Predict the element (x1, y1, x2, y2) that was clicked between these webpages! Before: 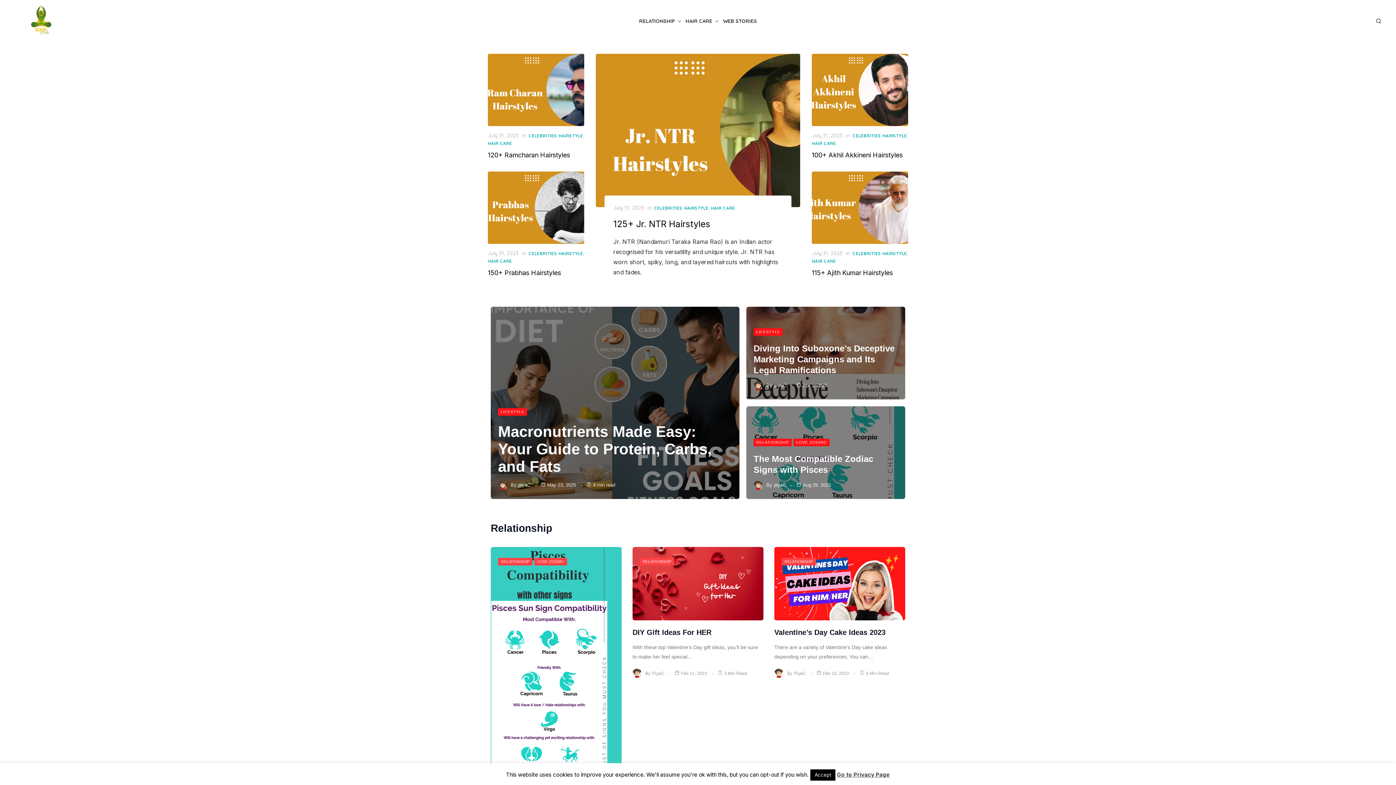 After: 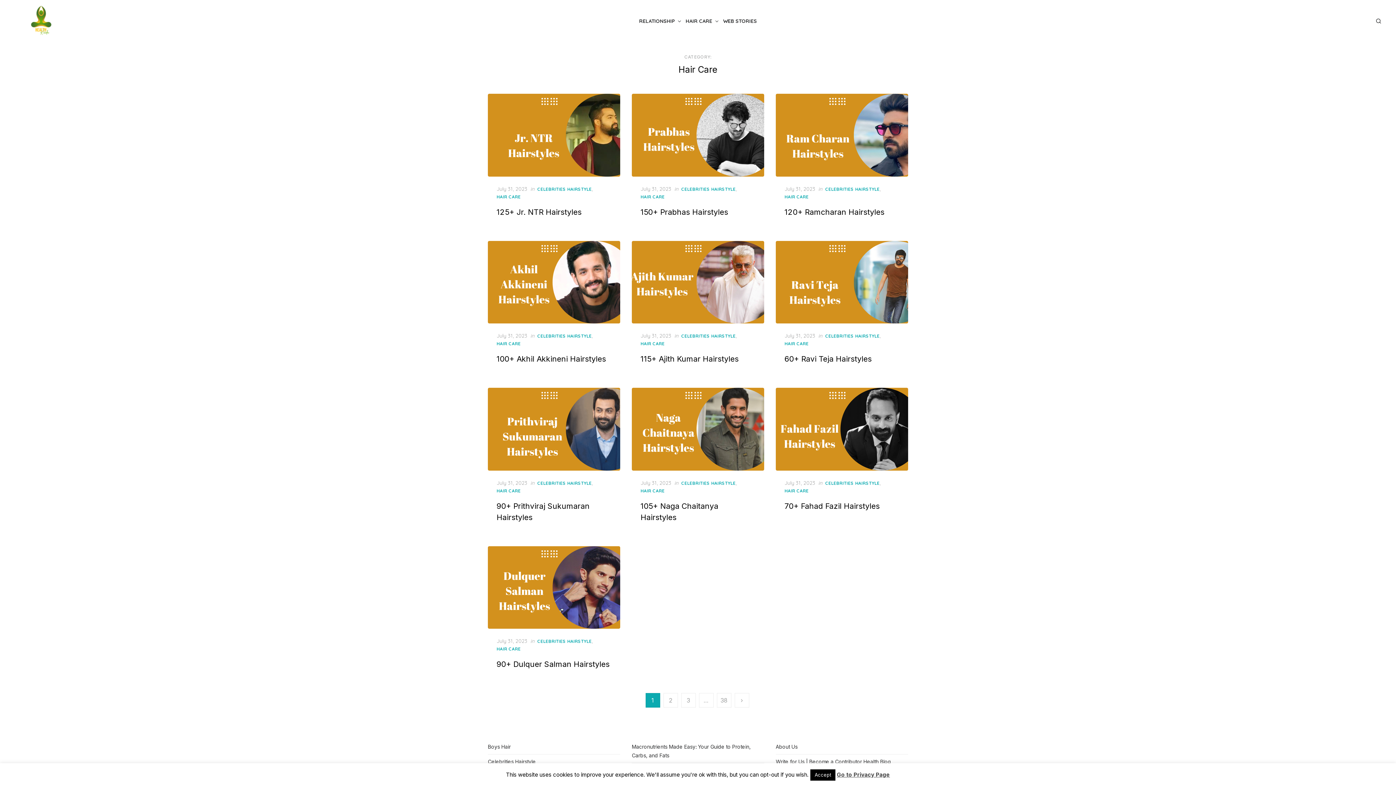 Action: bbox: (488, 140, 512, 146) label: HAIR CARE